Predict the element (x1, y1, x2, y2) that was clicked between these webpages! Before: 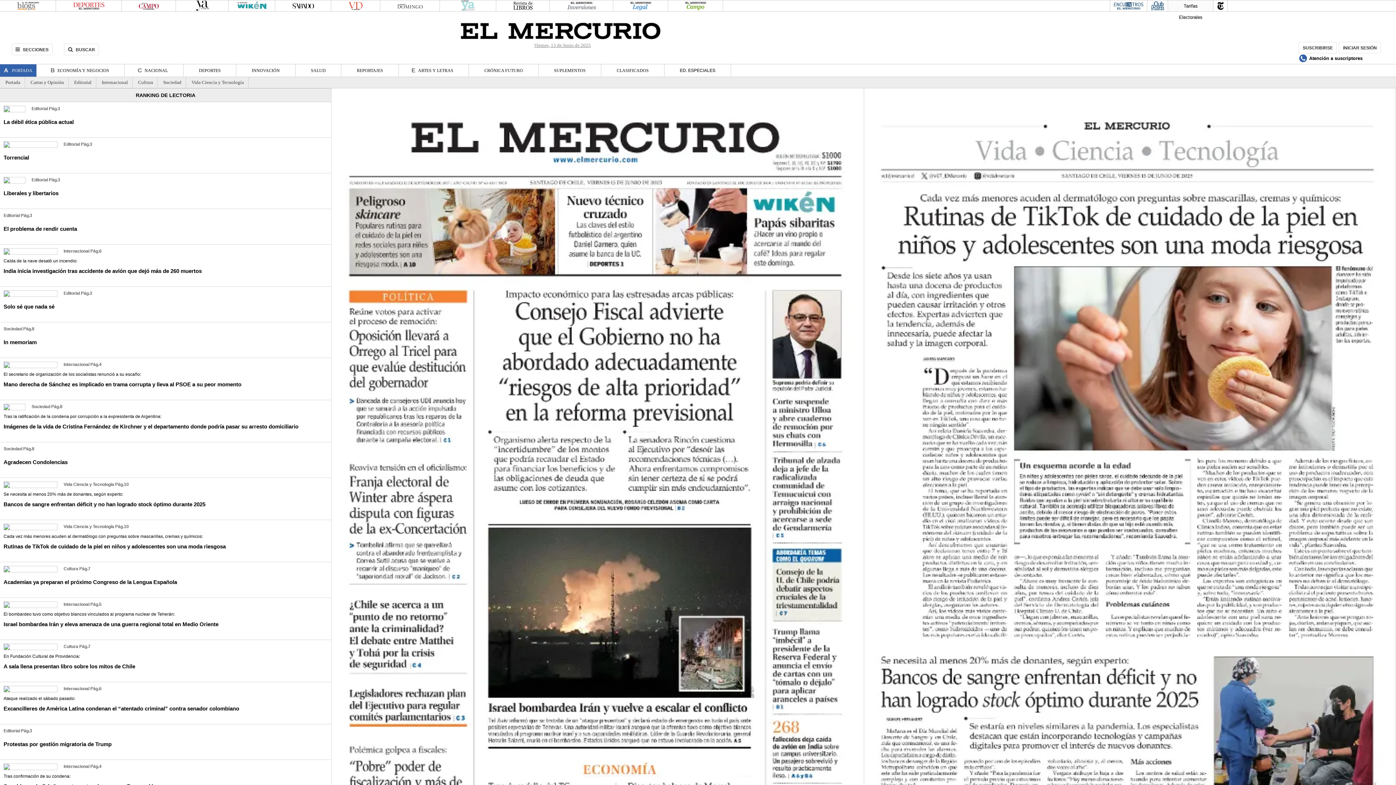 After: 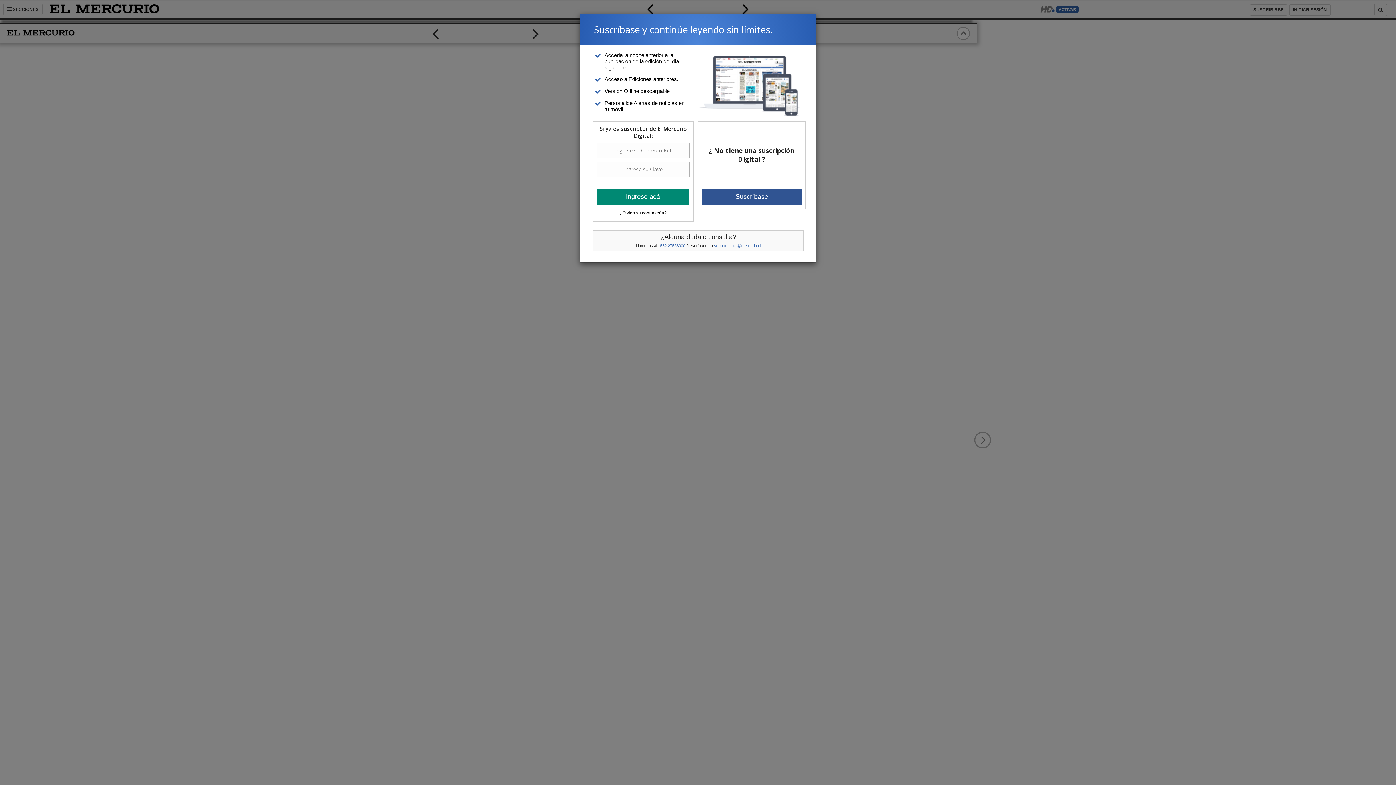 Action: label: Internacional bbox: (101, 79, 128, 85)